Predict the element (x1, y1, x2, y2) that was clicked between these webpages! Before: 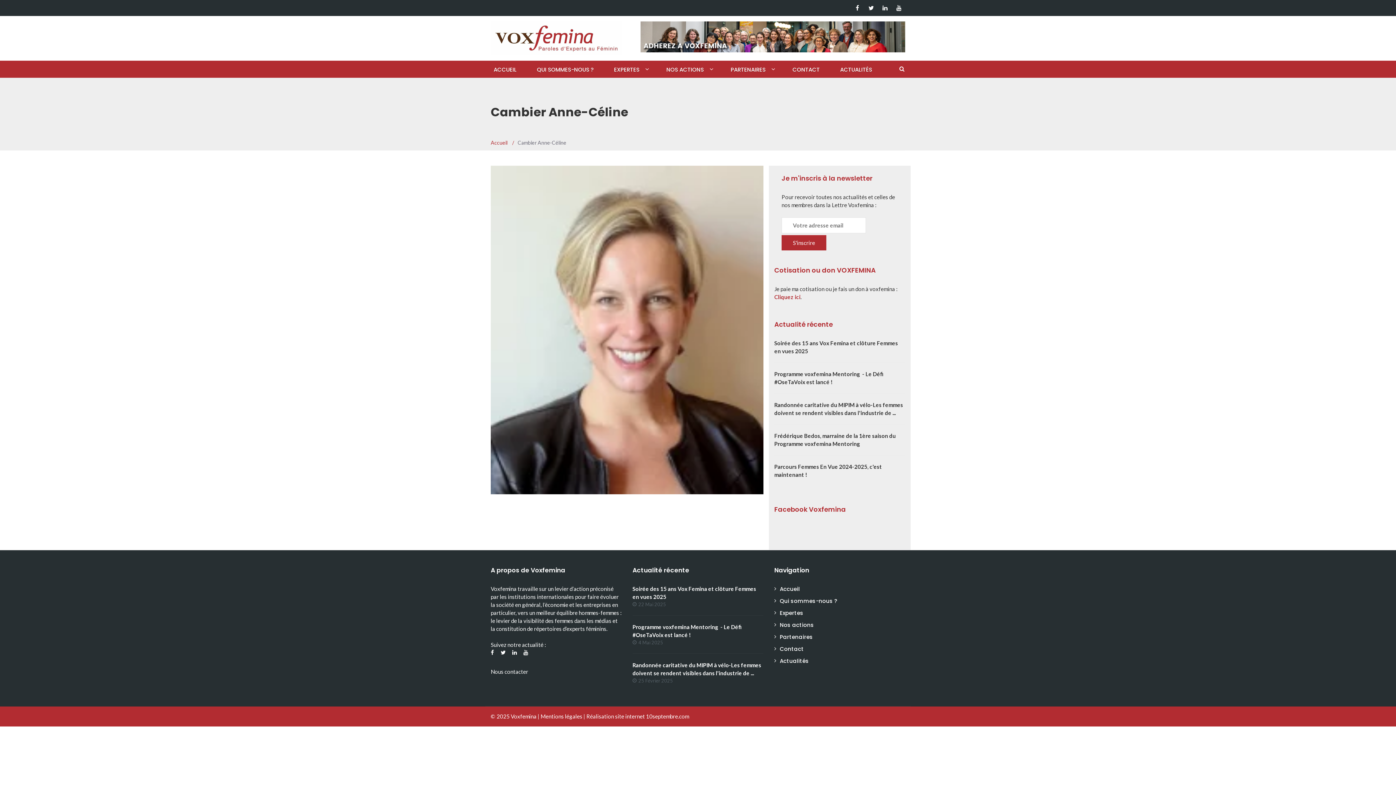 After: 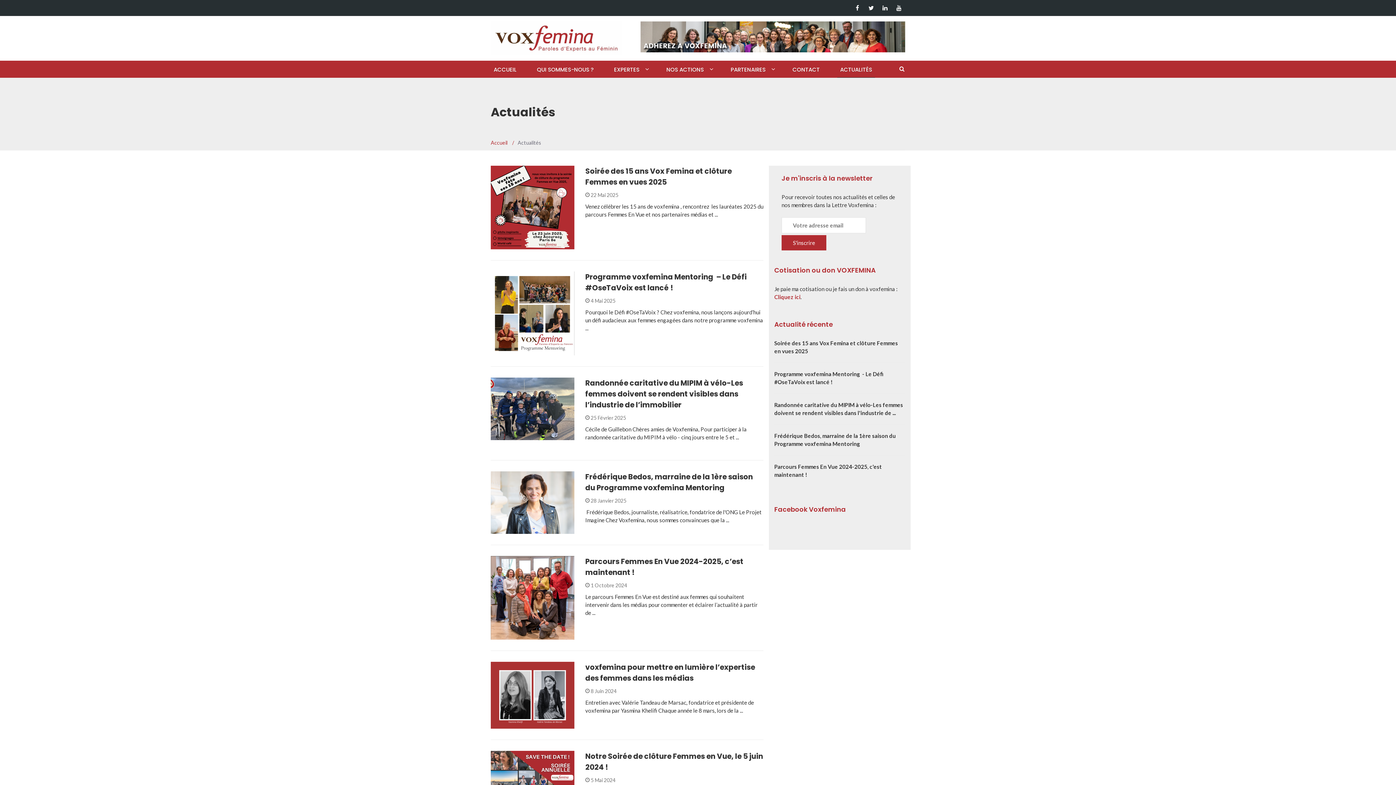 Action: bbox: (780, 657, 809, 665) label: Actualités